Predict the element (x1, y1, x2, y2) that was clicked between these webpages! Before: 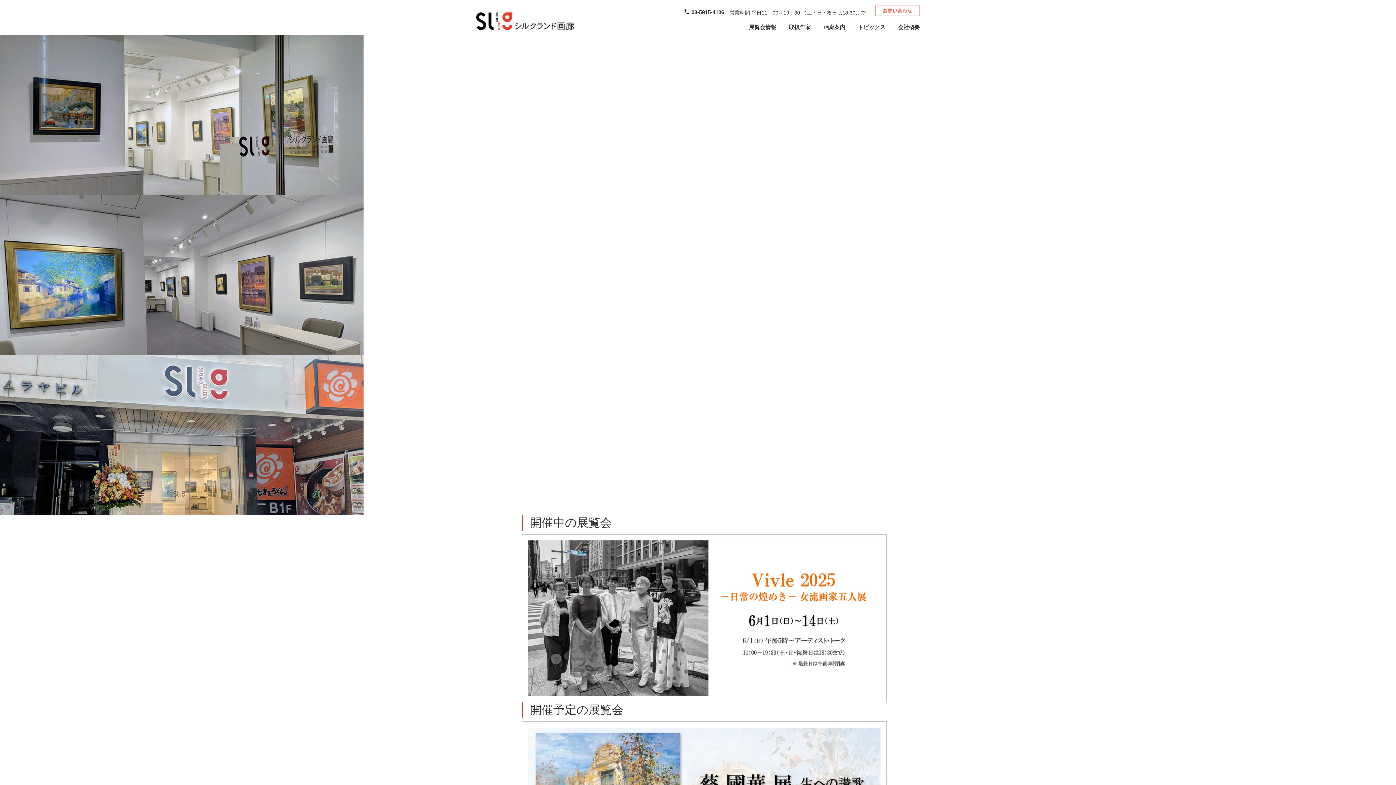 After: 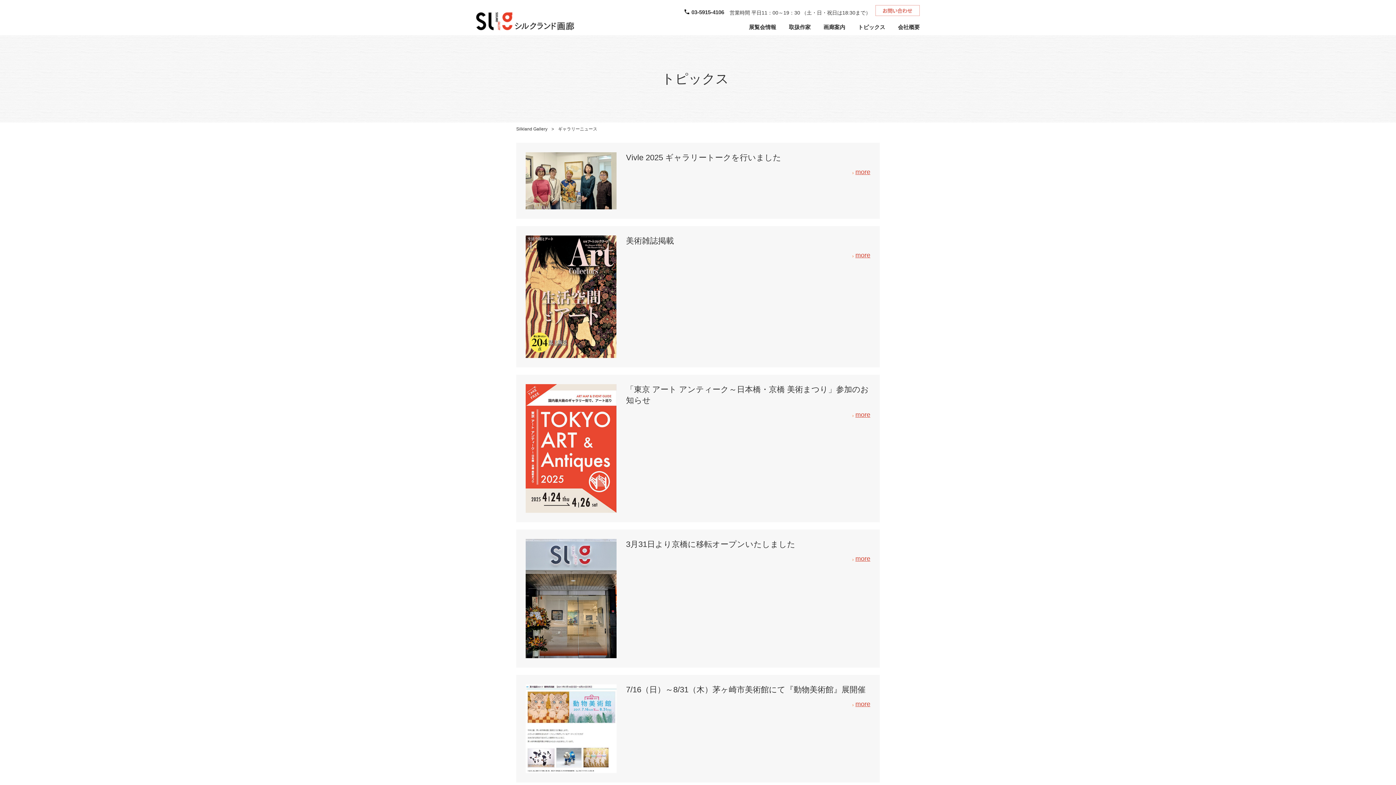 Action: bbox: (858, 23, 885, 31) label: トピックス